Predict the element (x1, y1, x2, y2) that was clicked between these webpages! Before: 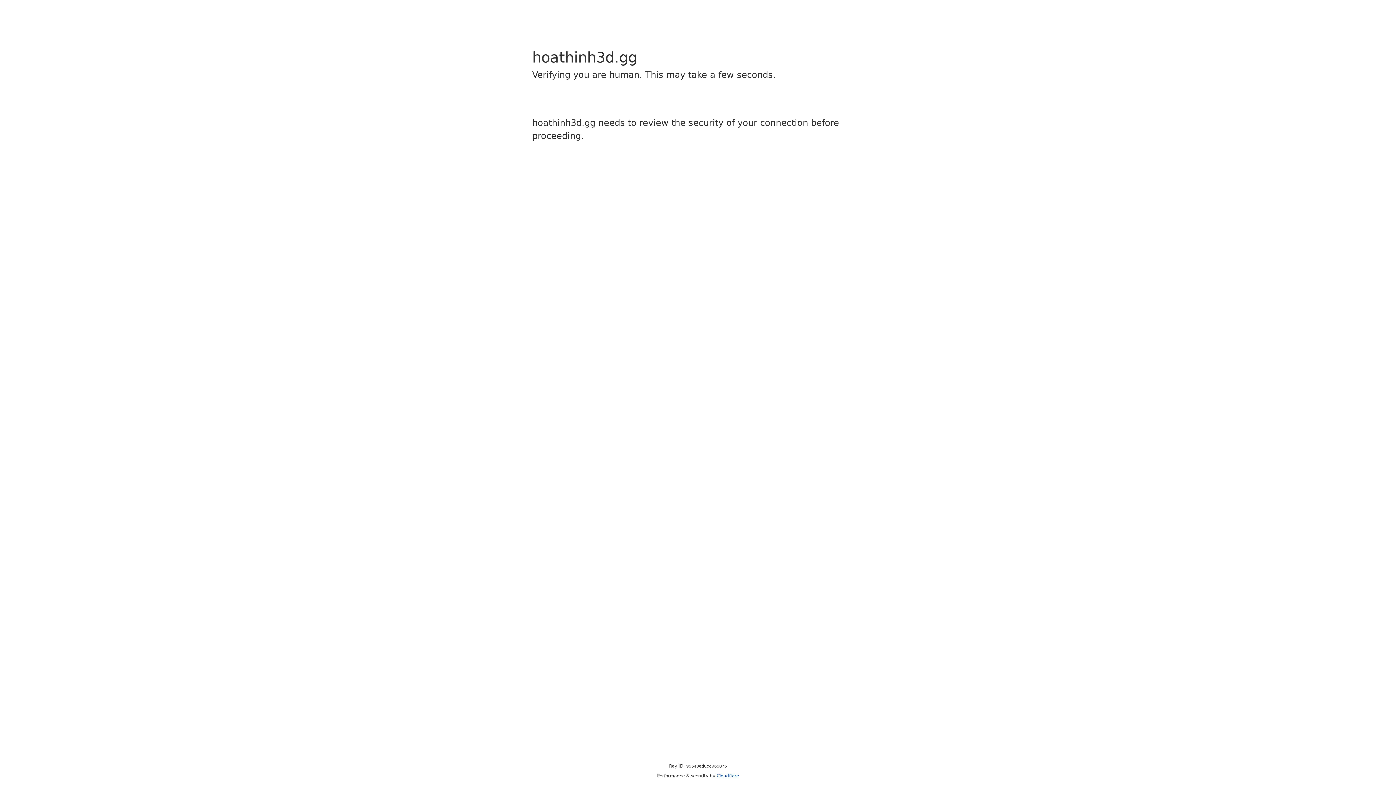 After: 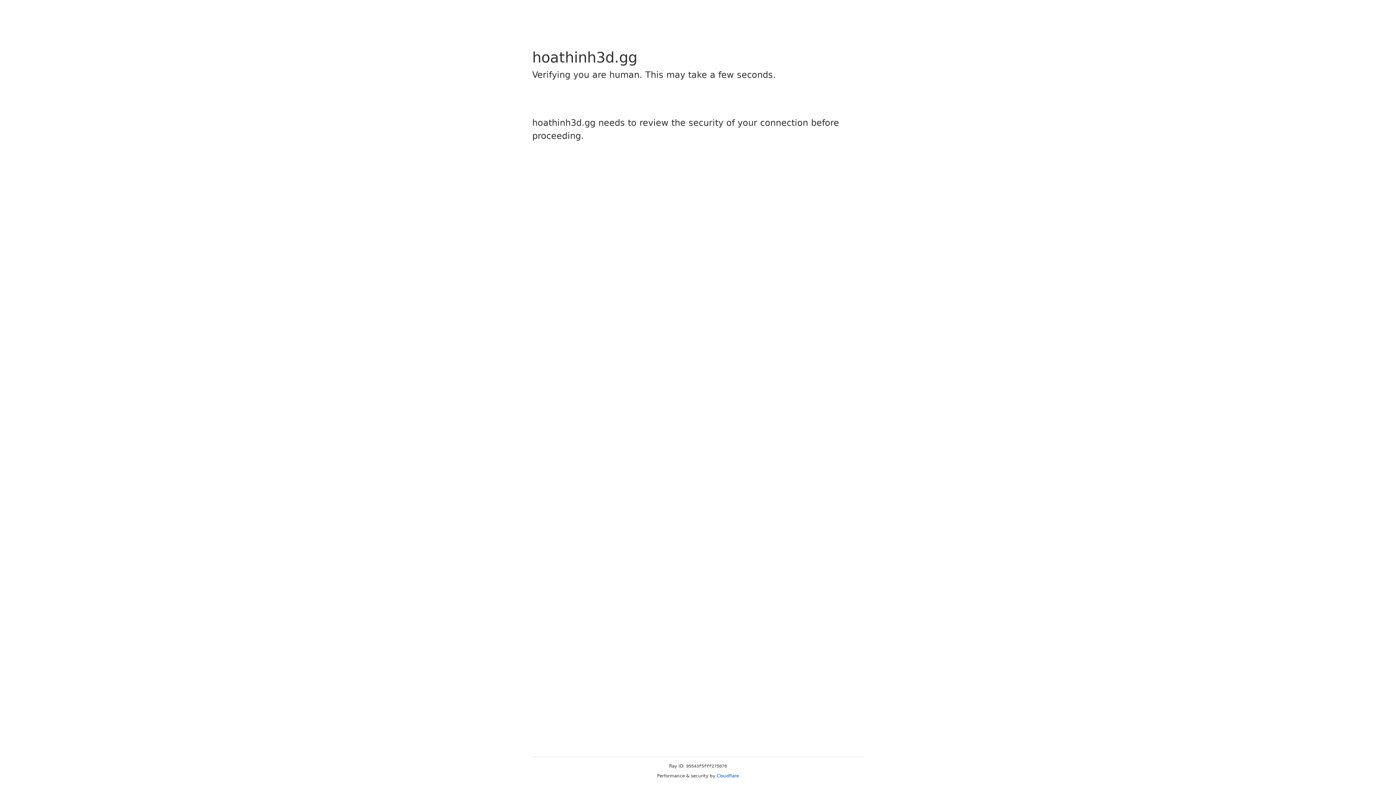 Action: label: Cloudflare bbox: (716, 773, 739, 778)